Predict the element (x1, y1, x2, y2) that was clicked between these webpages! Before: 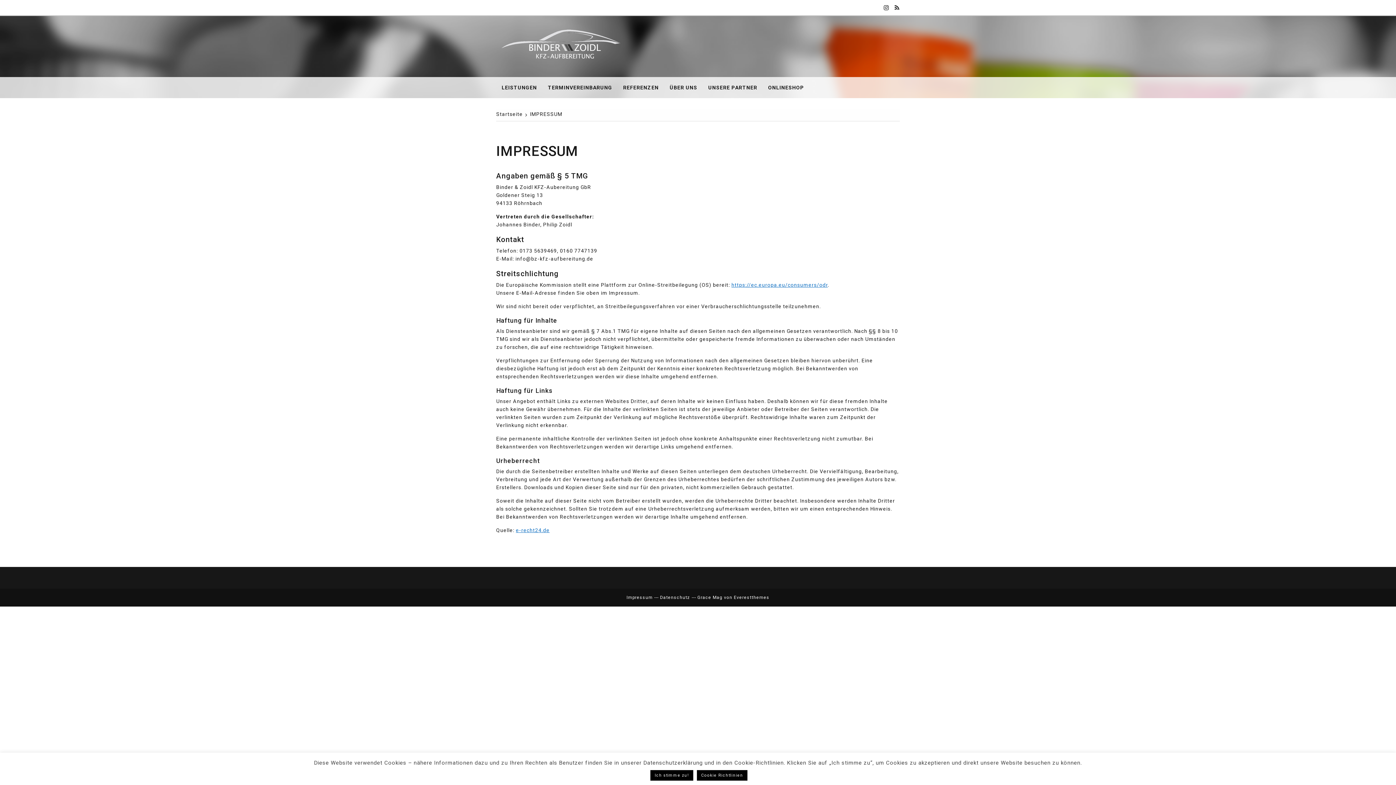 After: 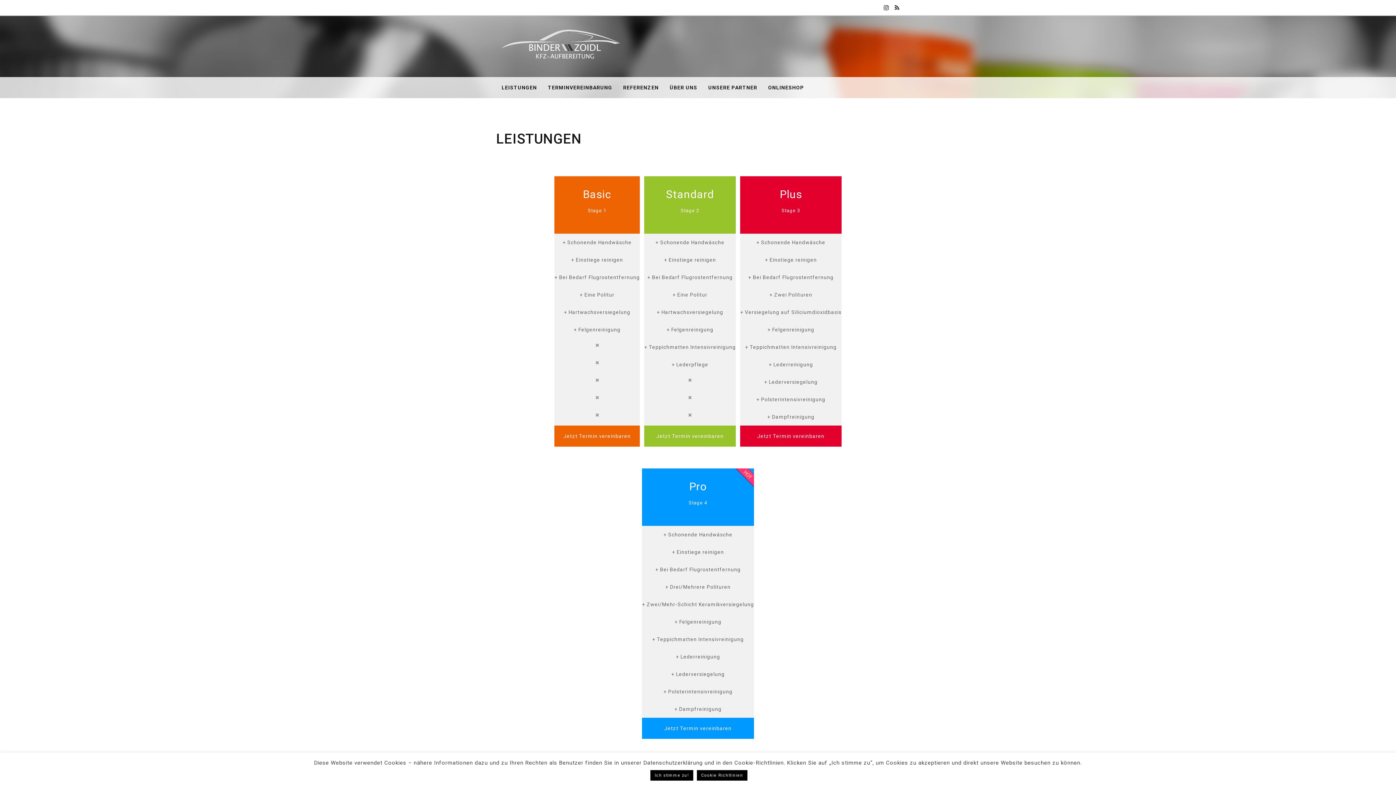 Action: label: Startseite bbox: (496, 111, 522, 117)